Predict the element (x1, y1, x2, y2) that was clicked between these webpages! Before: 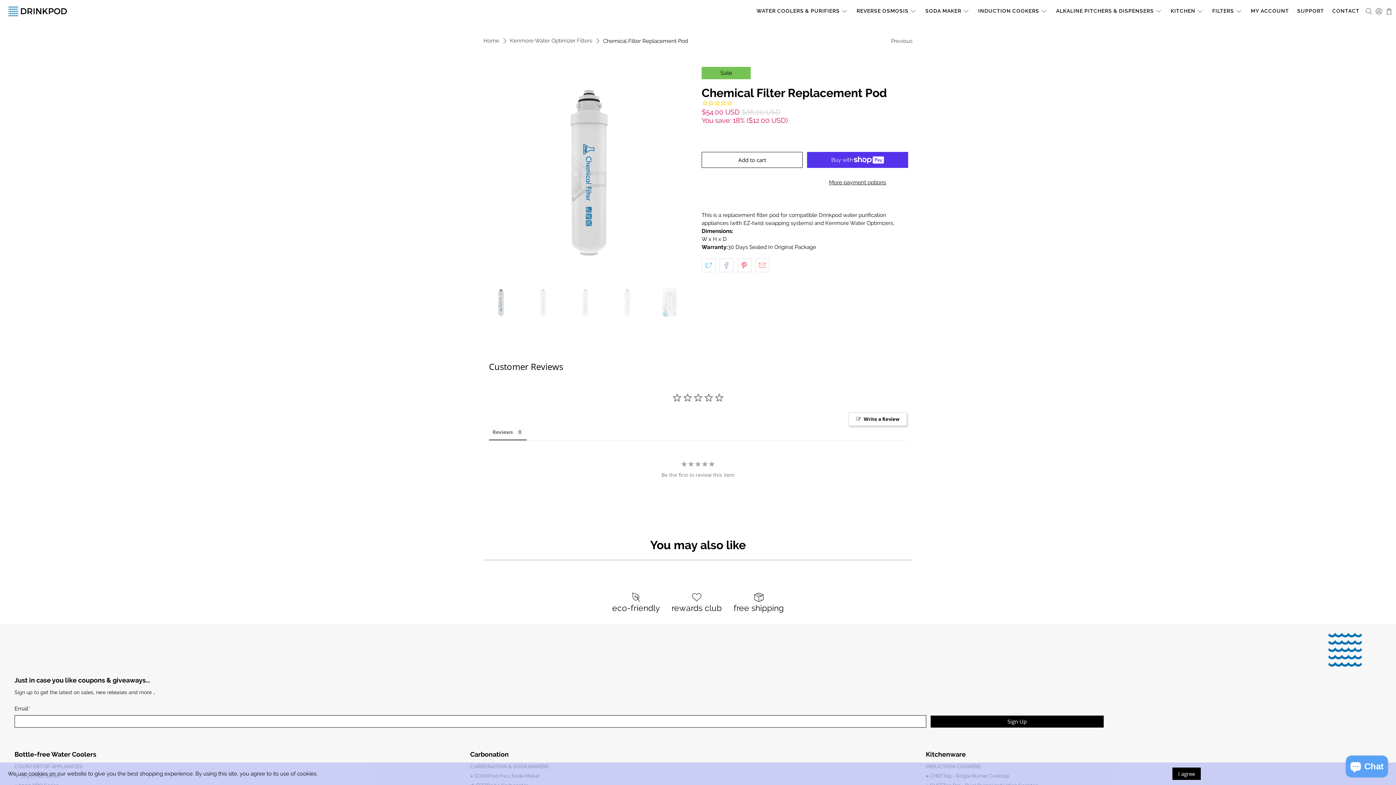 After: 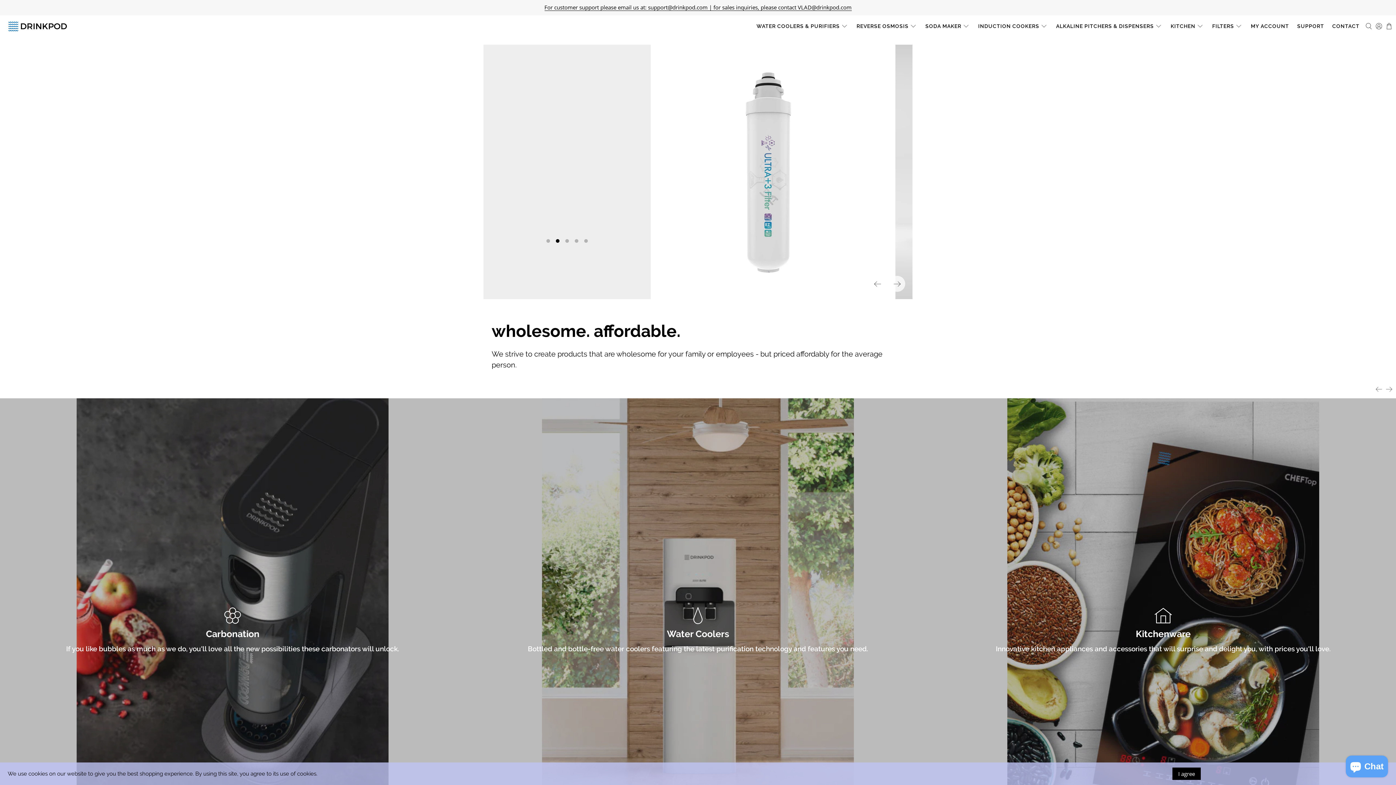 Action: label: Home bbox: (483, 38, 499, 43)